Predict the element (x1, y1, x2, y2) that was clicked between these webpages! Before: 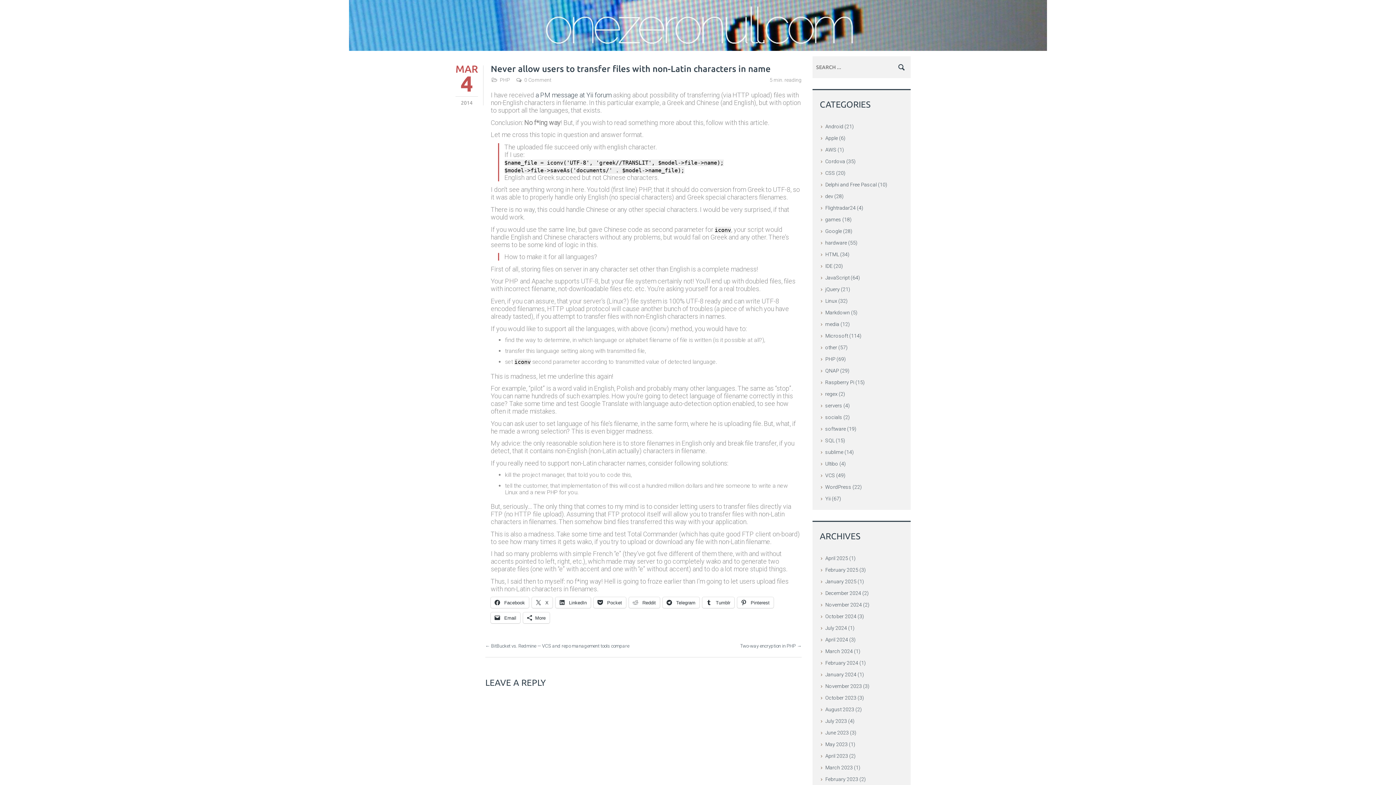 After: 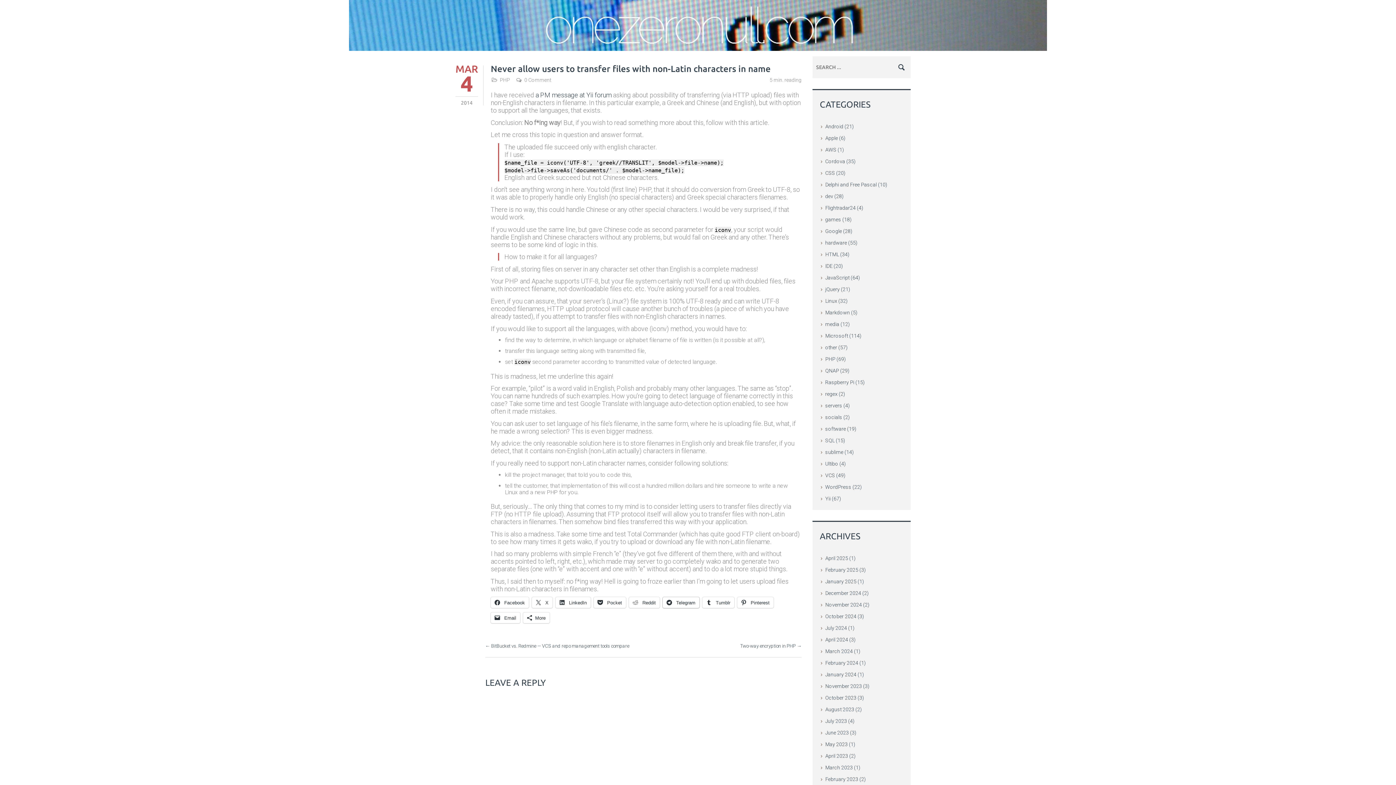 Action: bbox: (662, 597, 699, 608) label:  Telegram